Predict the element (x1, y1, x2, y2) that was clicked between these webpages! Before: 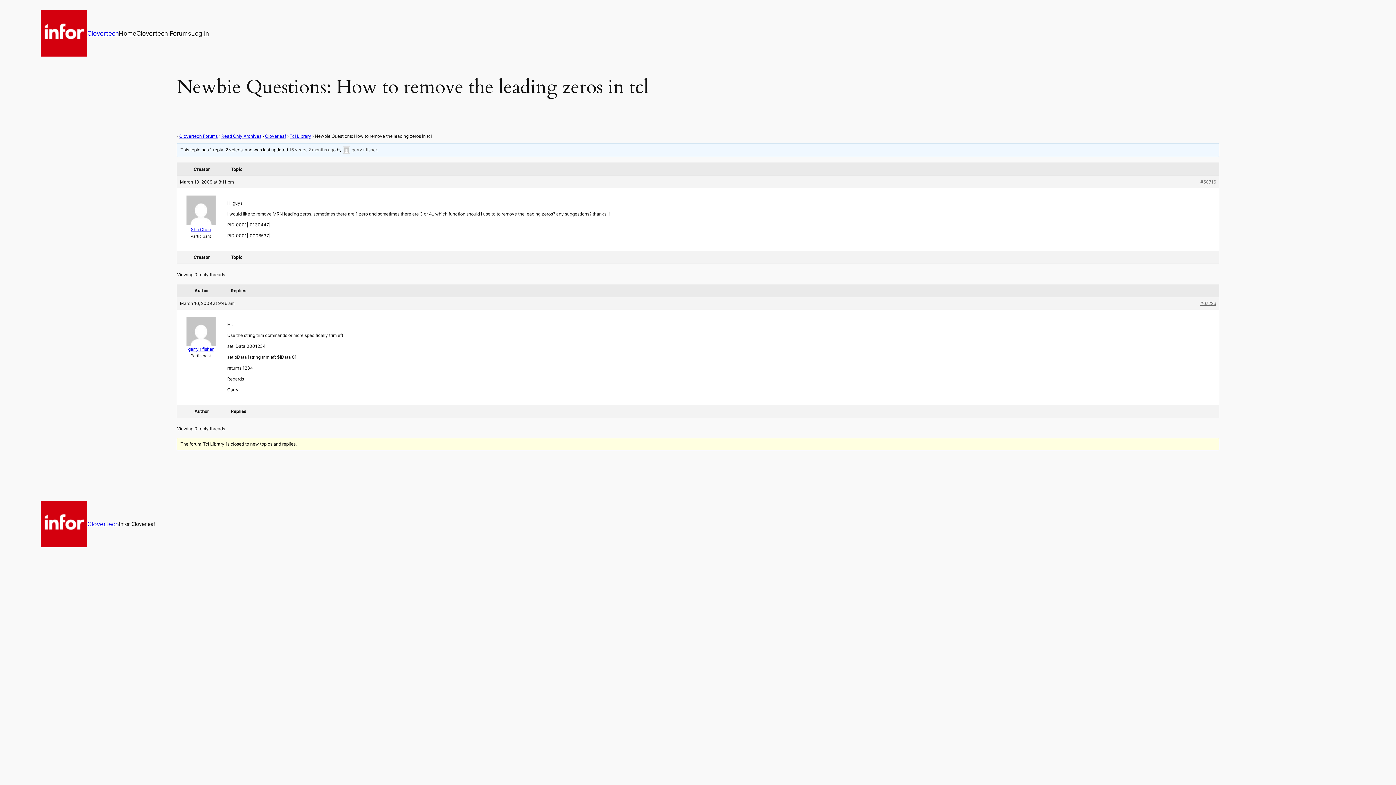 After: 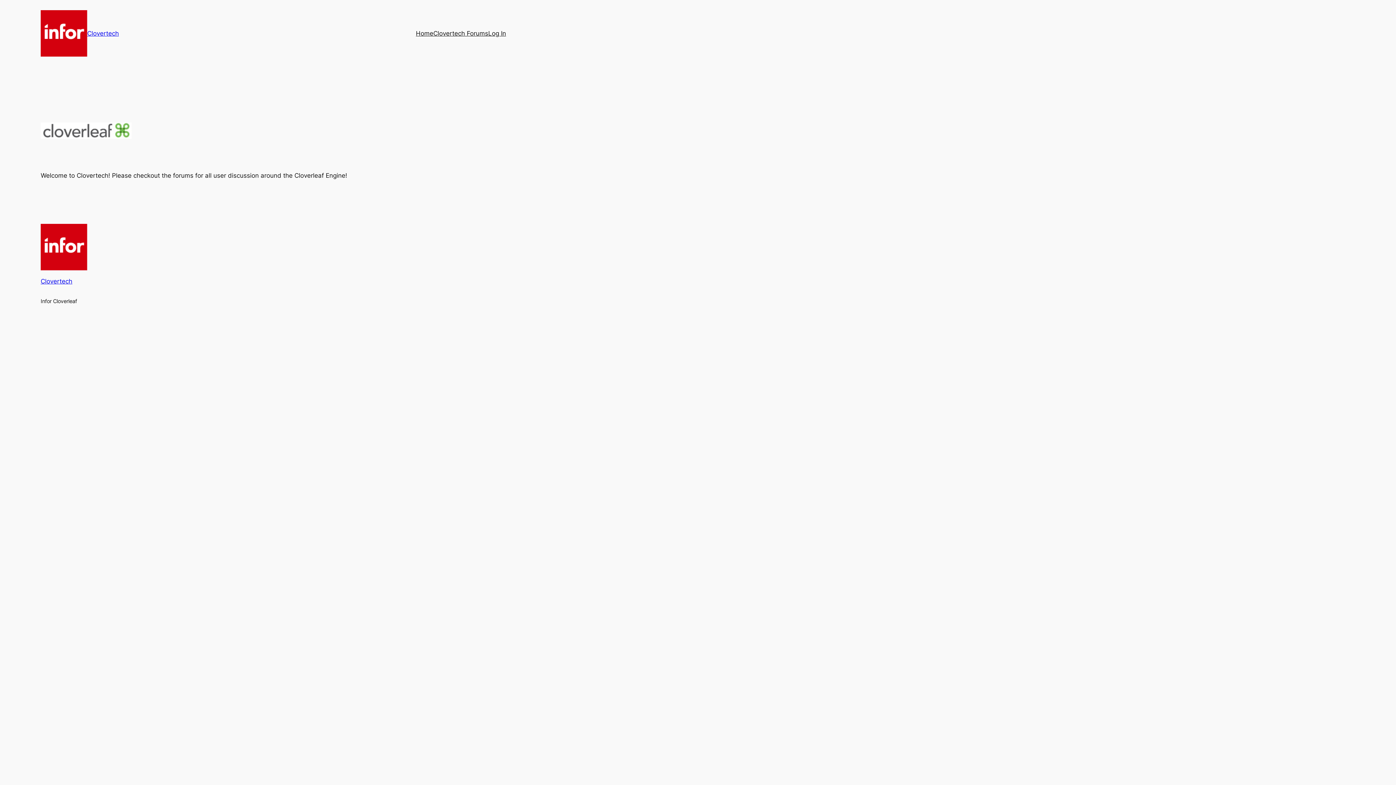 Action: bbox: (40, 10, 87, 56)